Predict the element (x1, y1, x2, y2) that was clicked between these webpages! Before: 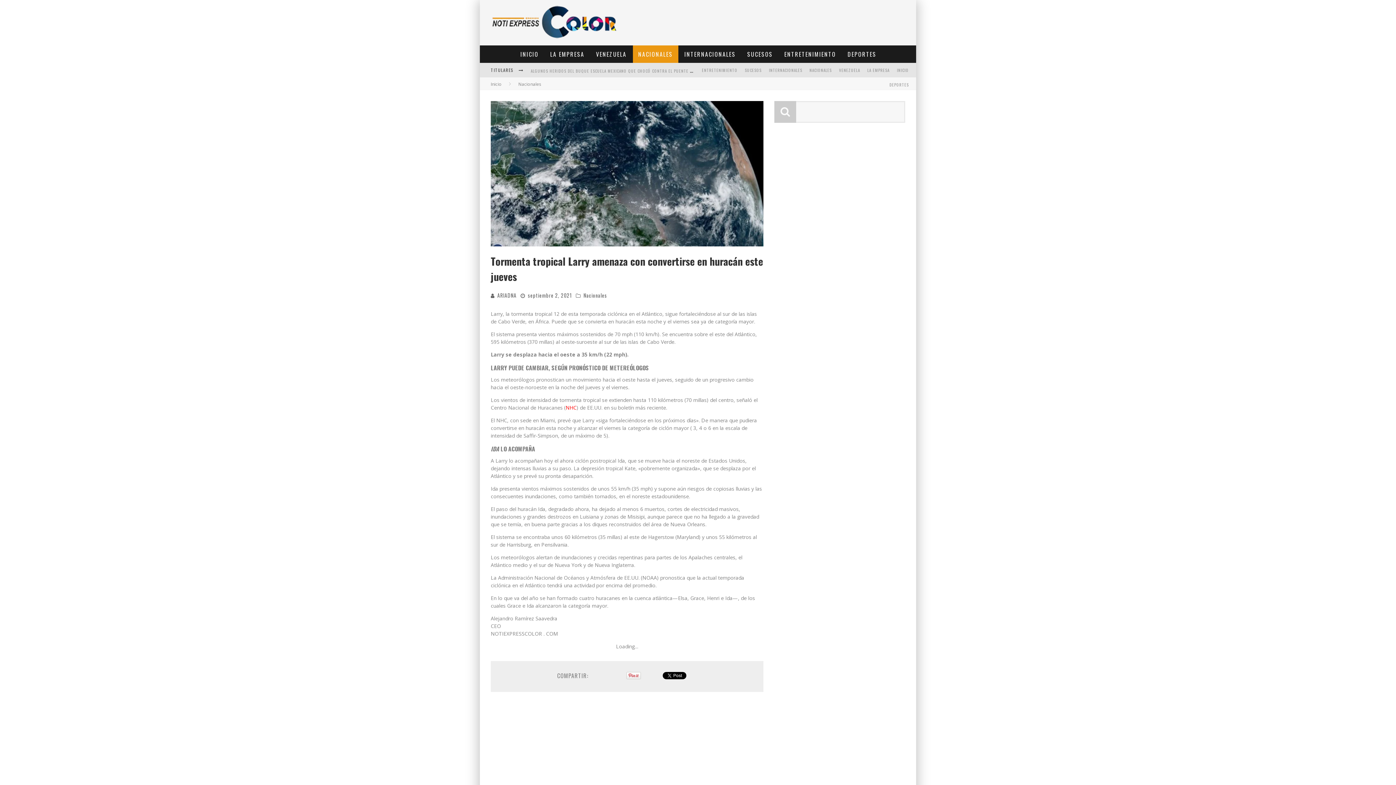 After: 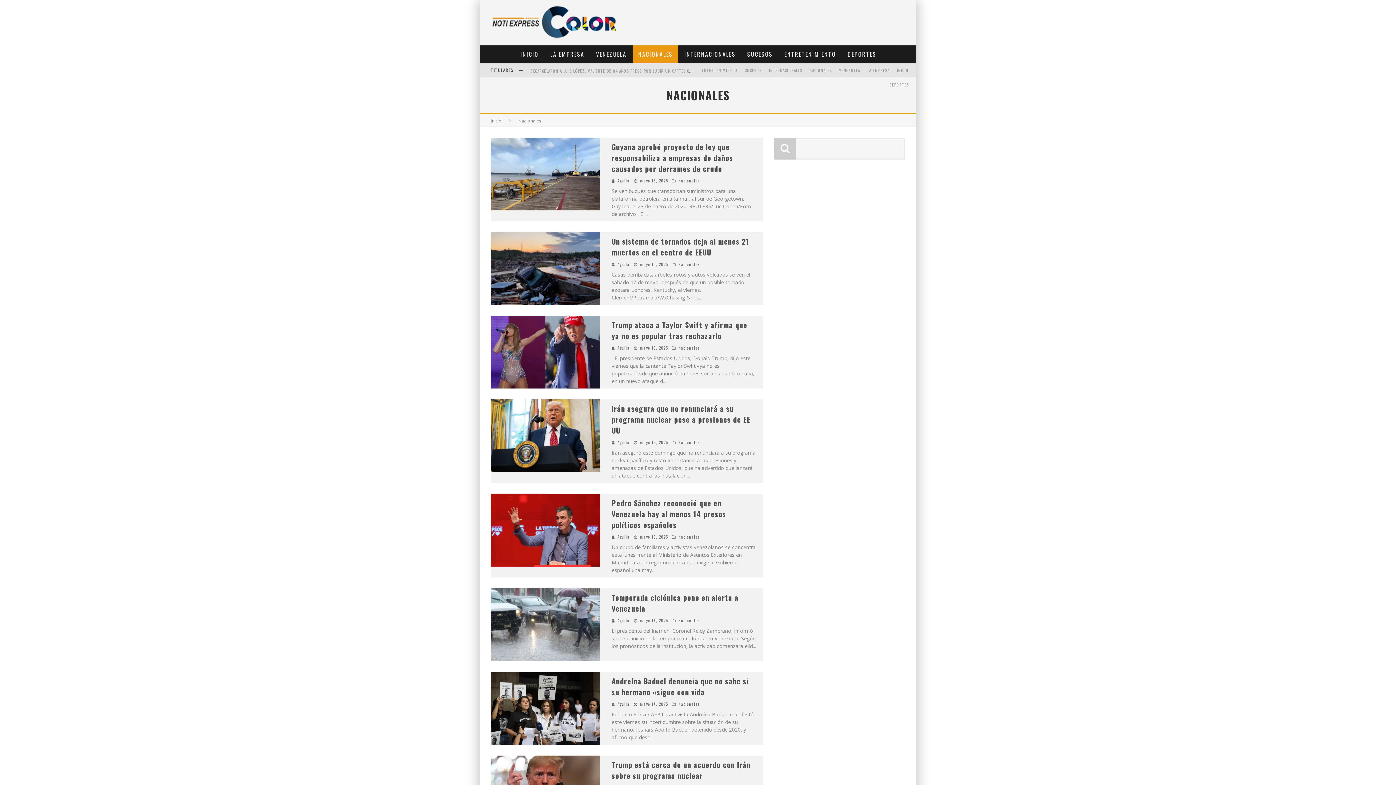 Action: bbox: (518, 81, 541, 87) label: Nacionales